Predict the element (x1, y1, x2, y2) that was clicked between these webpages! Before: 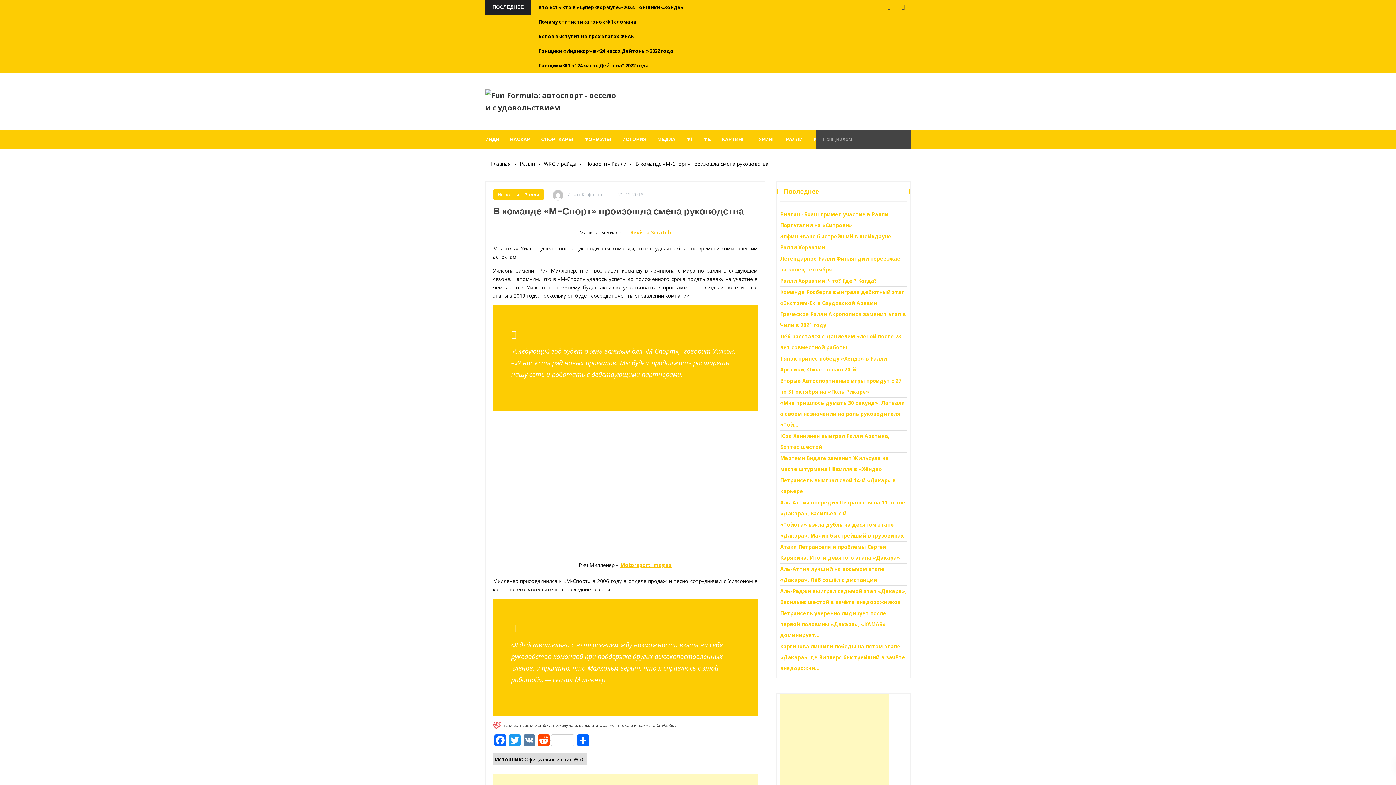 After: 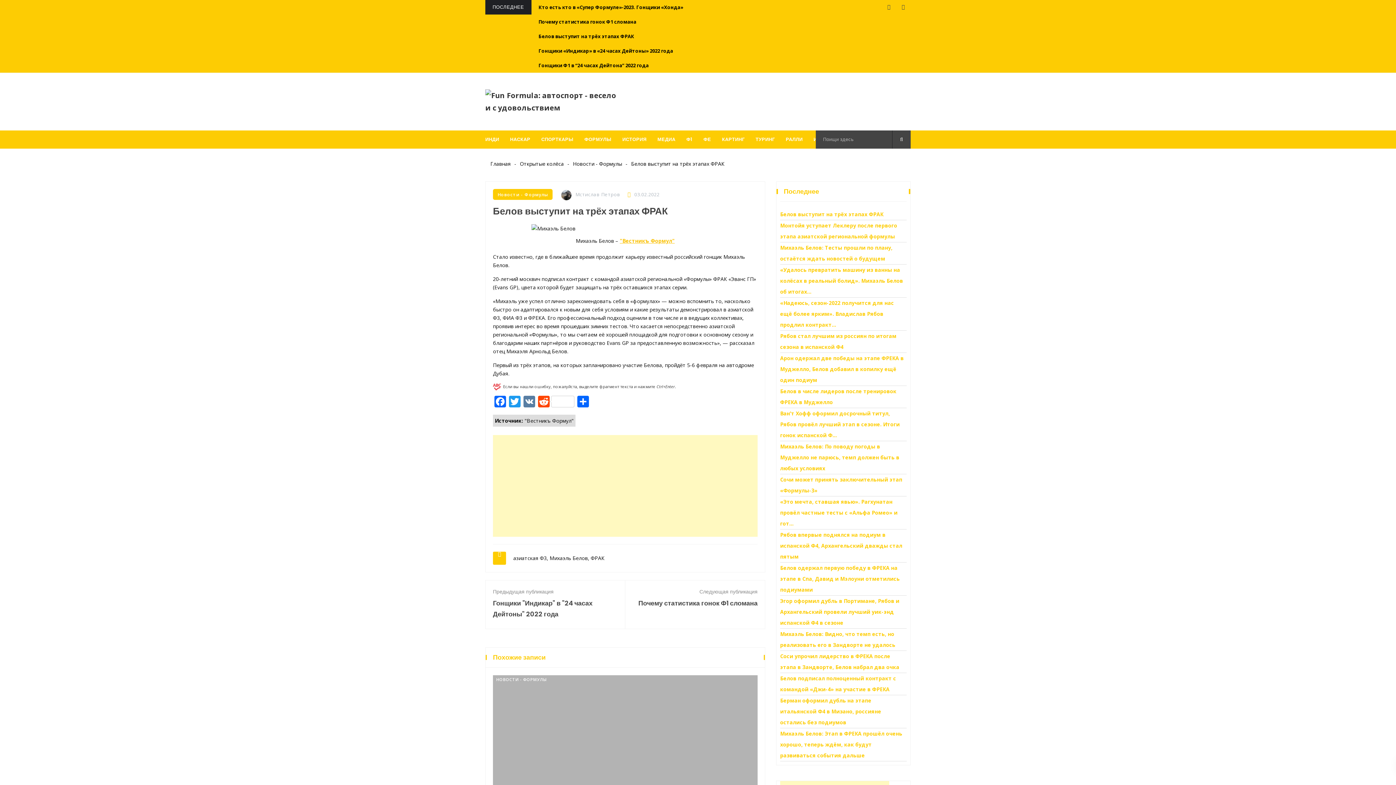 Action: bbox: (538, 30, 683, 41) label: Белов выступит на трёх этапах ФРАК